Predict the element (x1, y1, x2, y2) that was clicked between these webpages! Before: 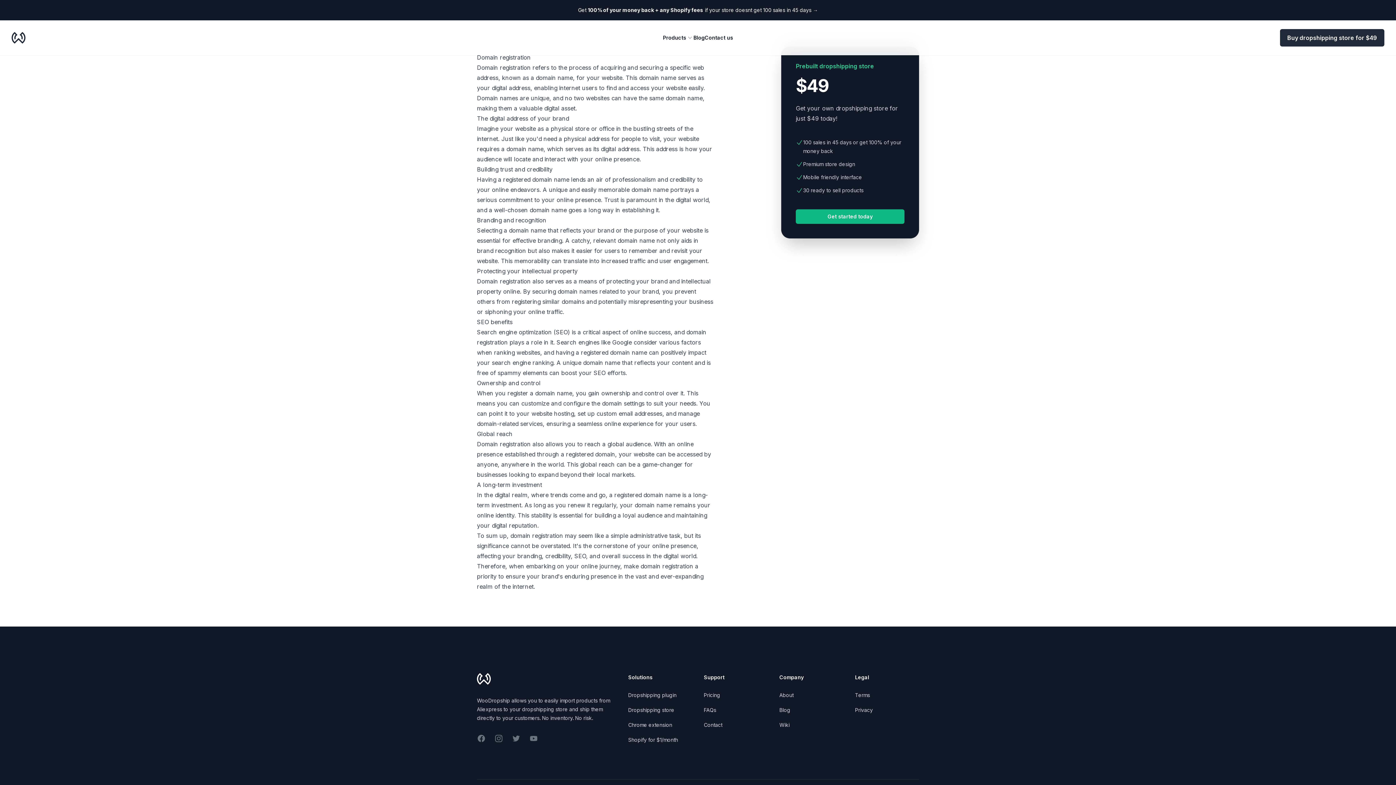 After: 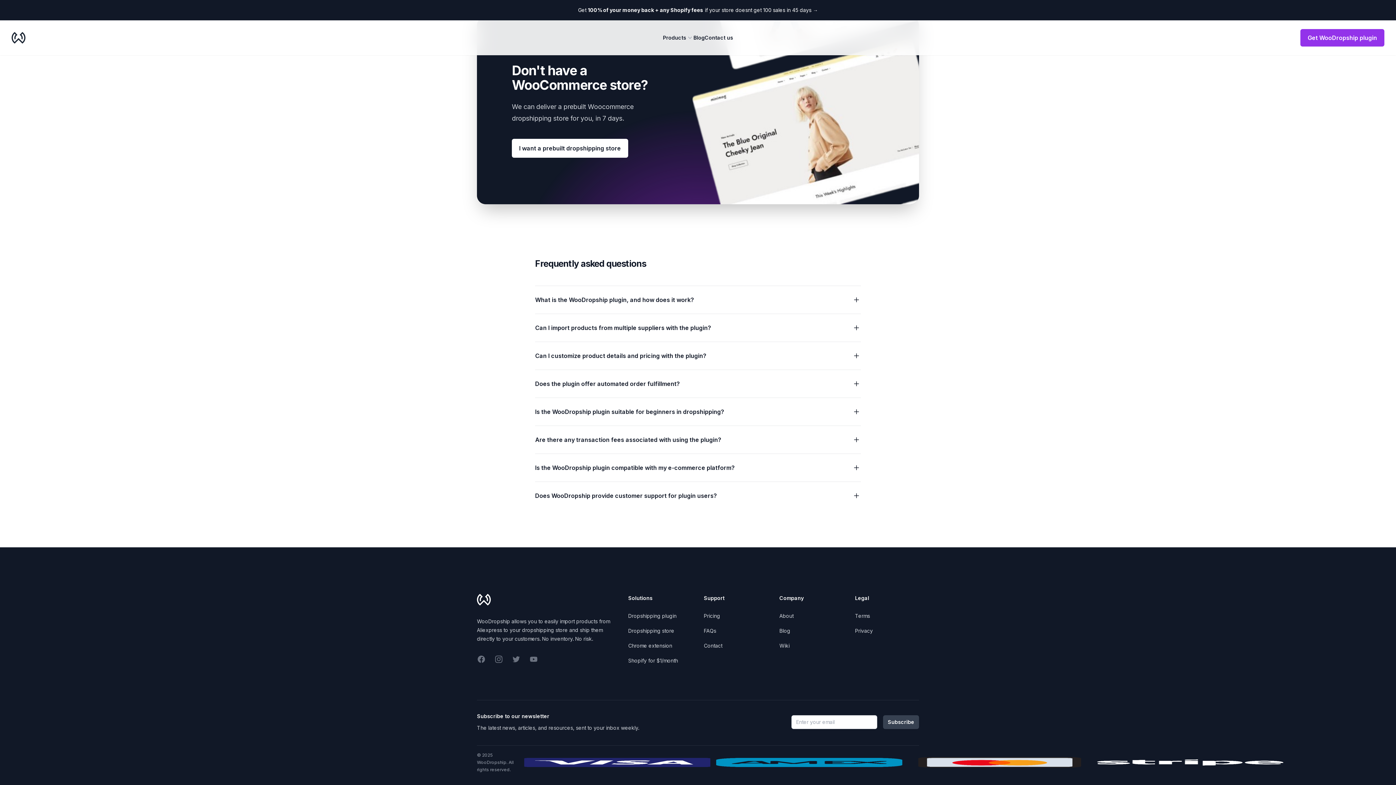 Action: bbox: (704, 707, 716, 713) label: FAQs